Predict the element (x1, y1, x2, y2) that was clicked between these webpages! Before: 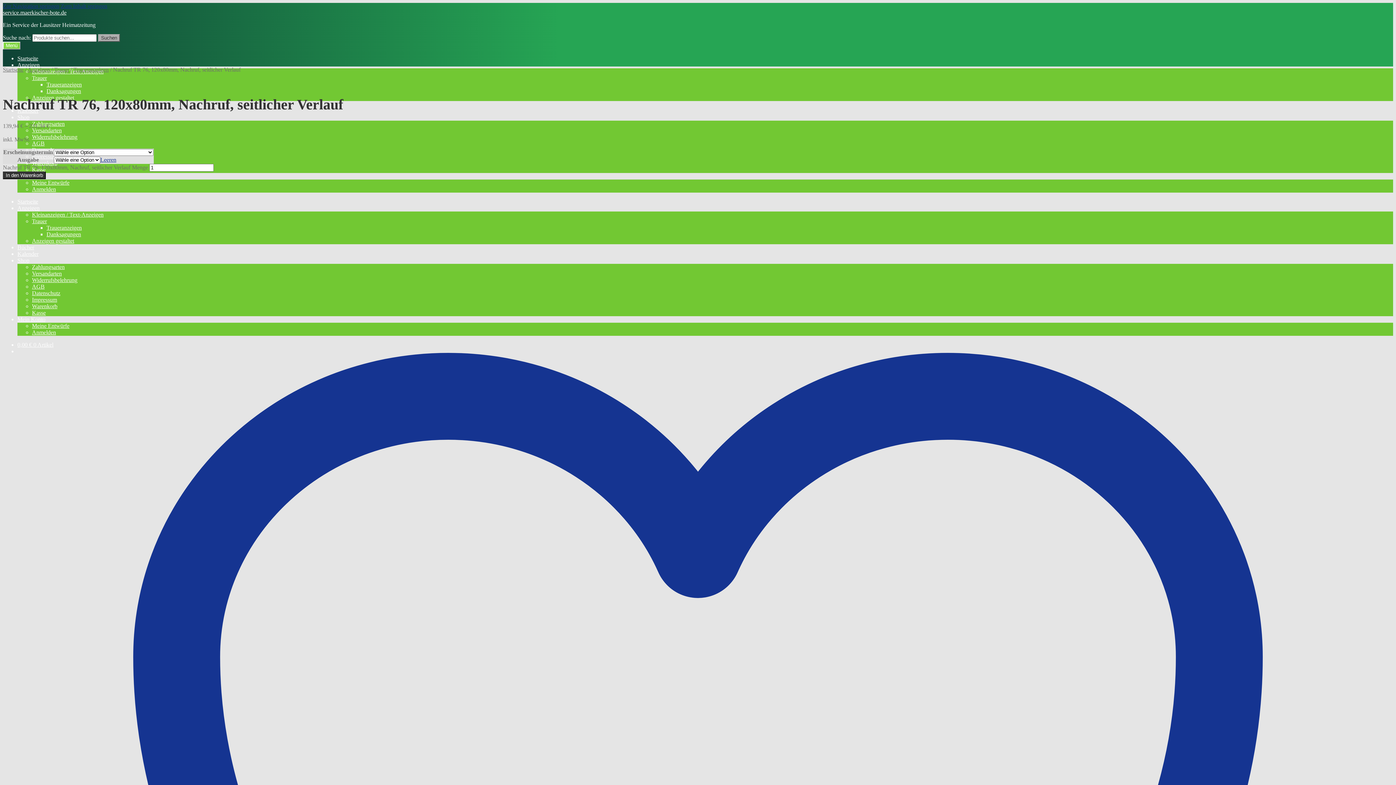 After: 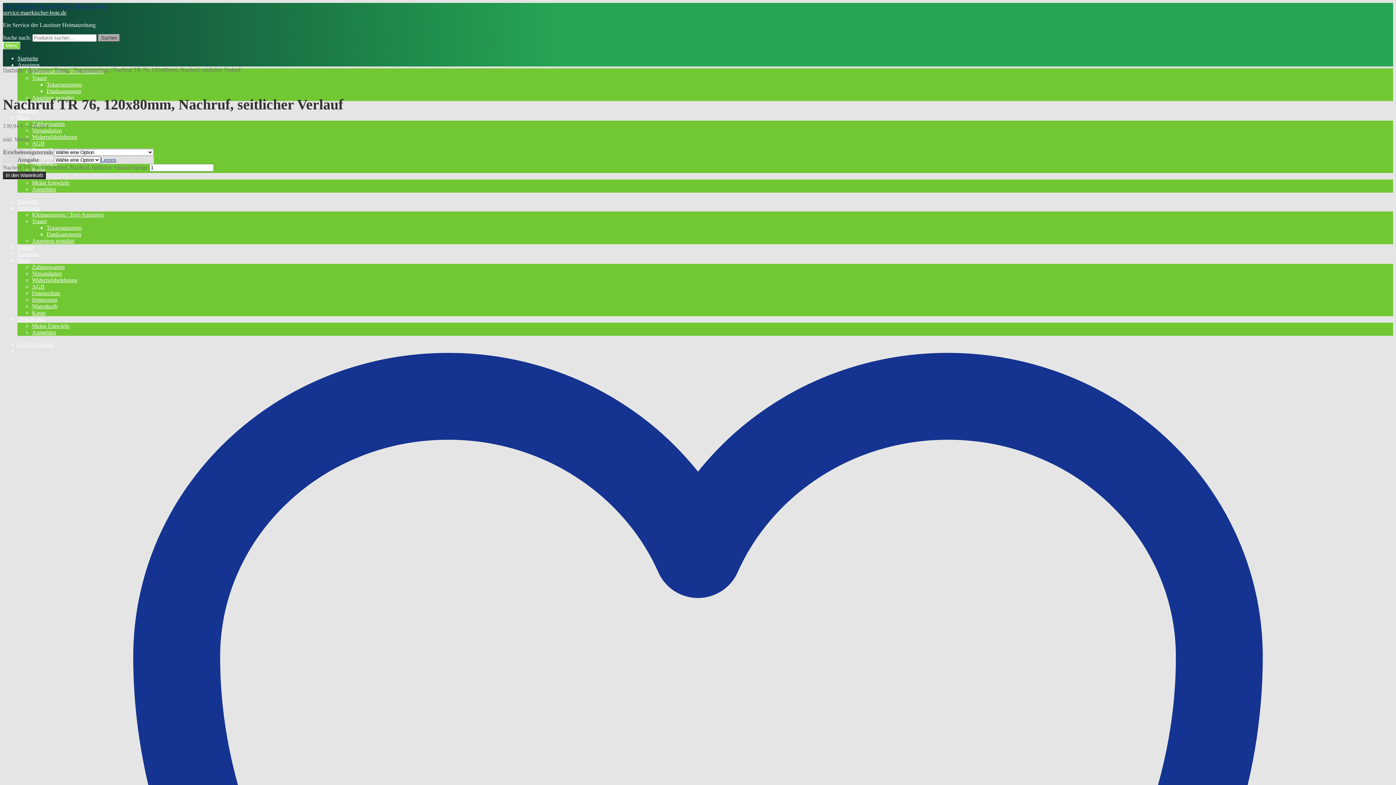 Action: label: Optionen löschen bbox: (100, 156, 116, 162)